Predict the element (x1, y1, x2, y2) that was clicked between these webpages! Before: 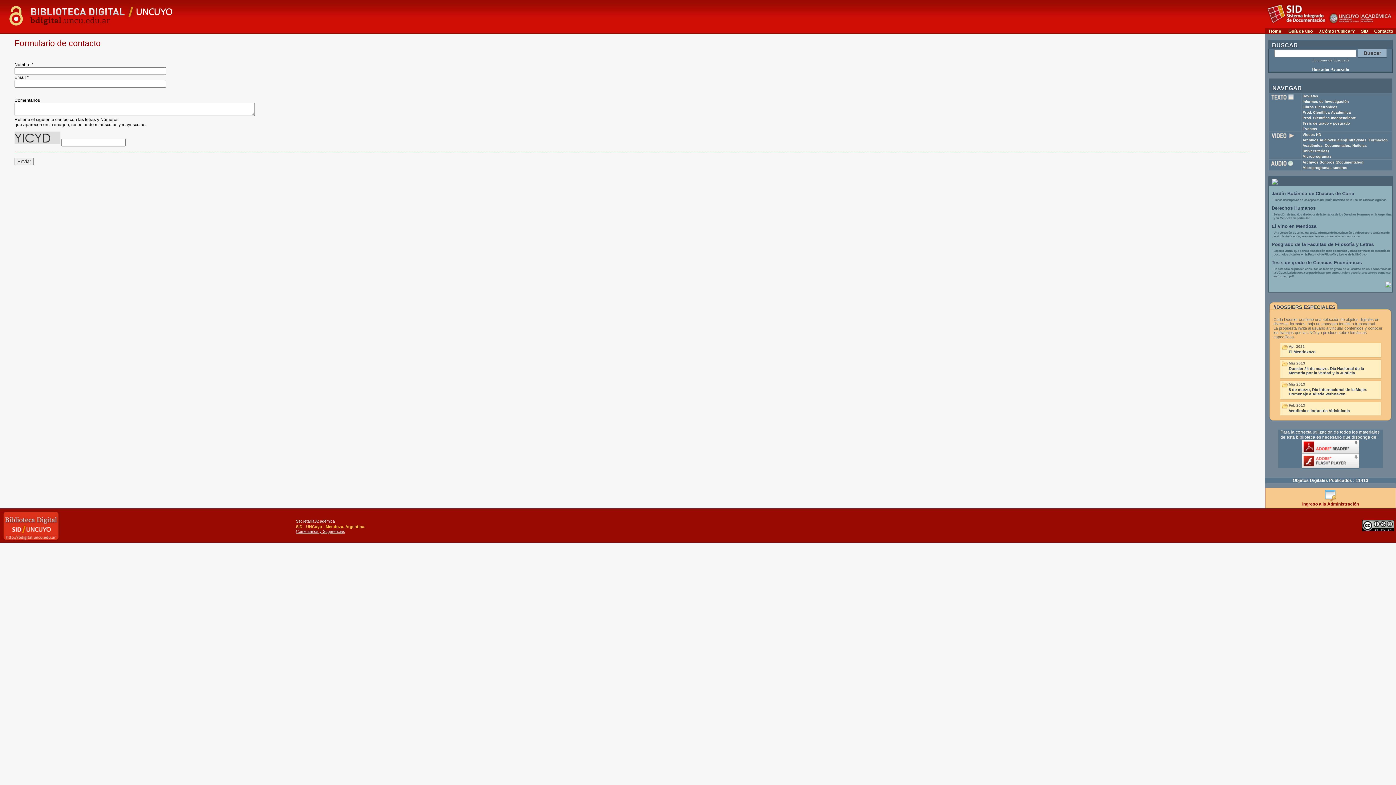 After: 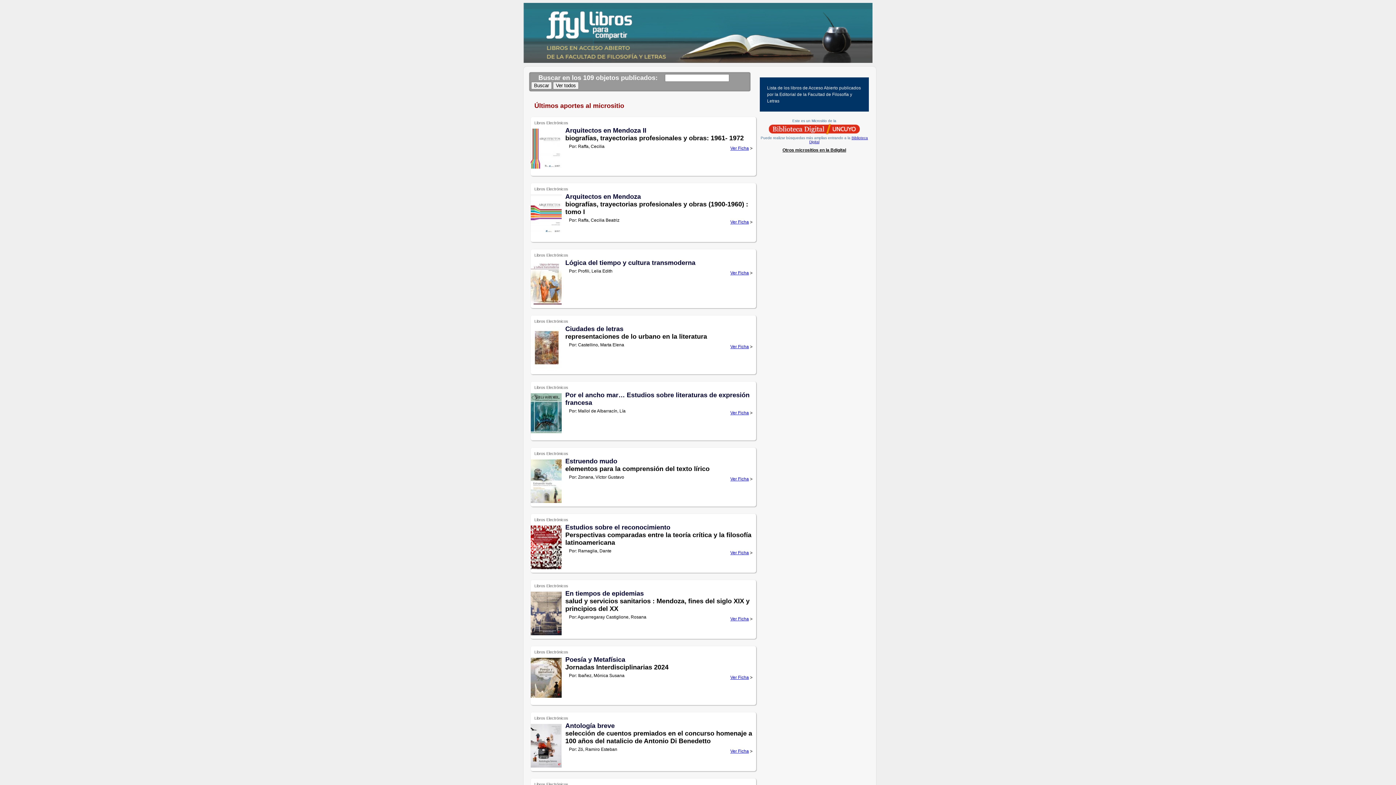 Action: label: Home bbox: (1269, 28, 1281, 33)